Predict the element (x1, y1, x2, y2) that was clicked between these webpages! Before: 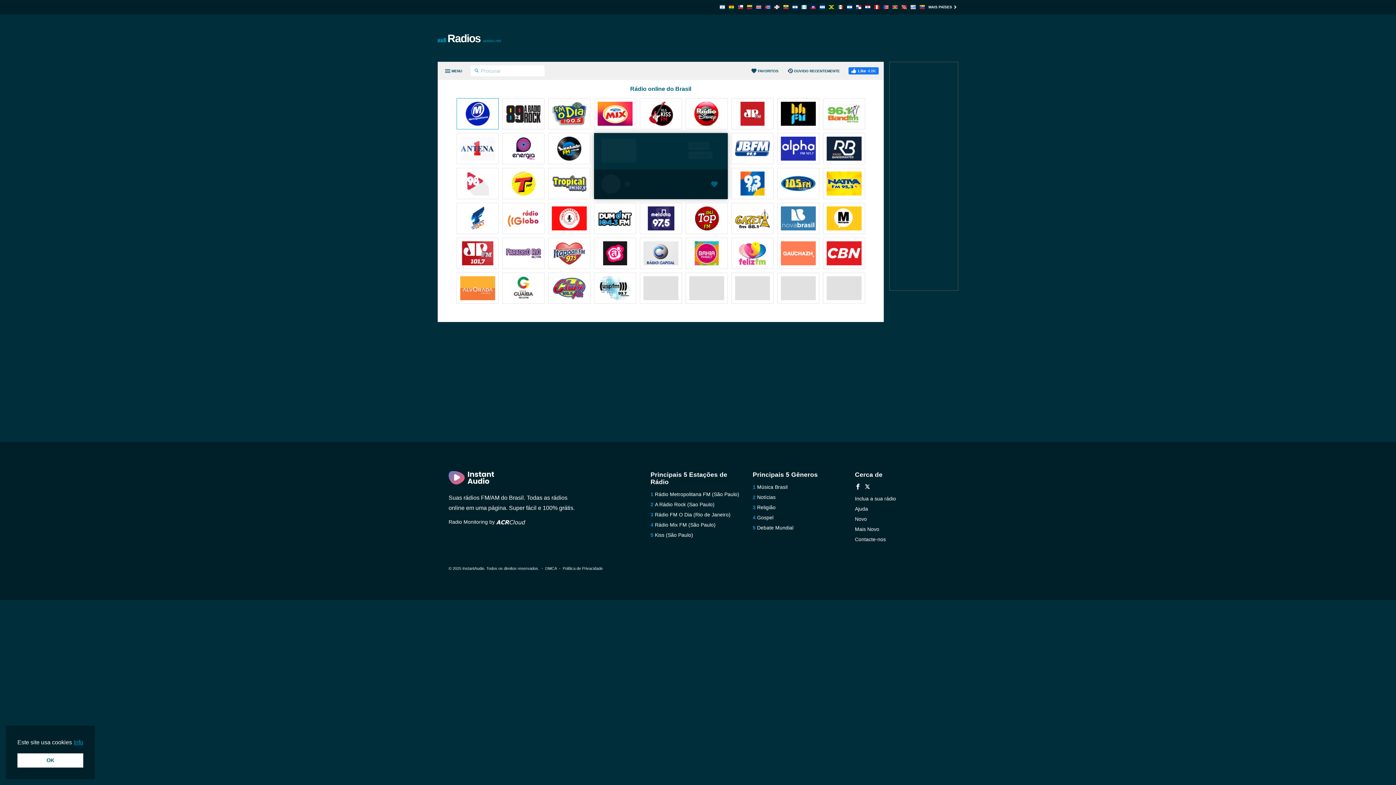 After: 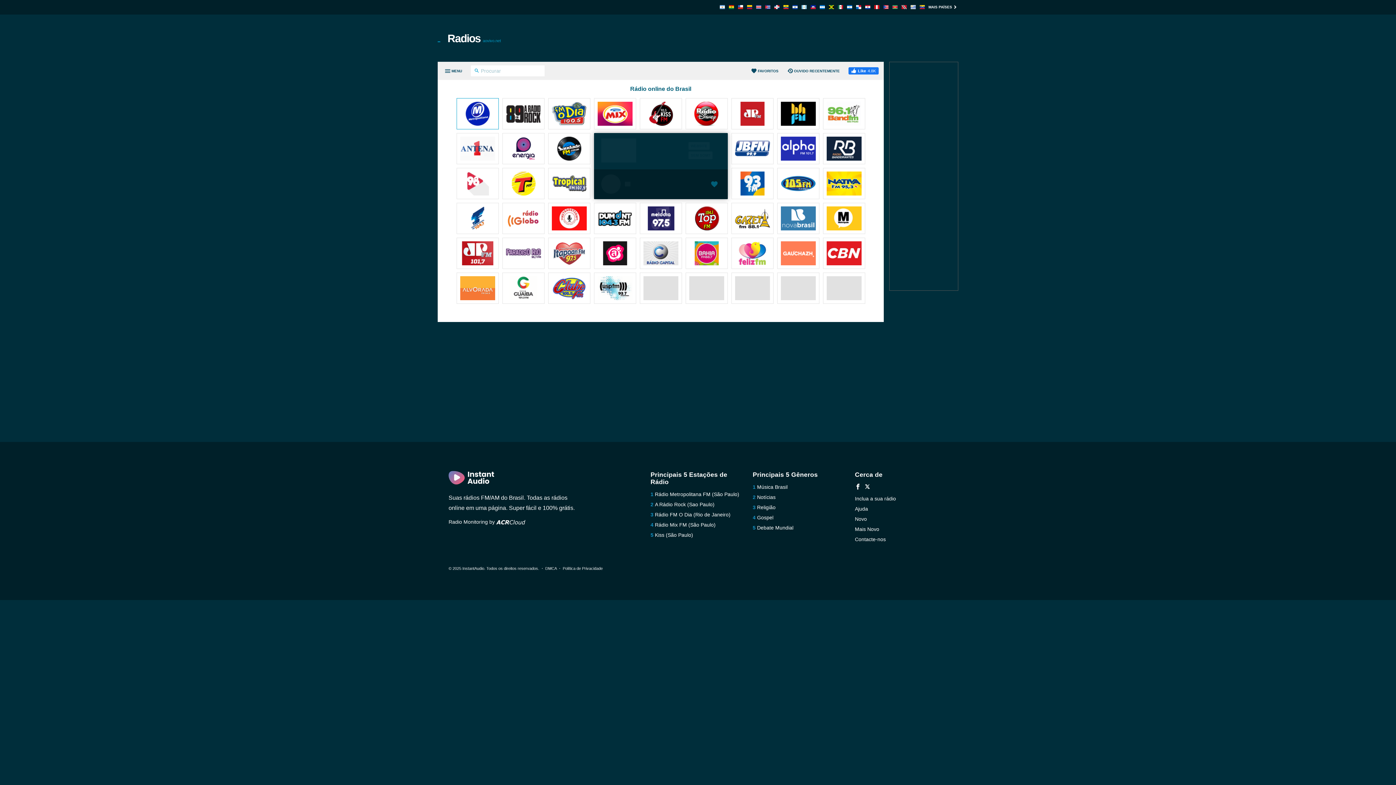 Action: bbox: (17, 753, 83, 768) label: dismiss cookie message